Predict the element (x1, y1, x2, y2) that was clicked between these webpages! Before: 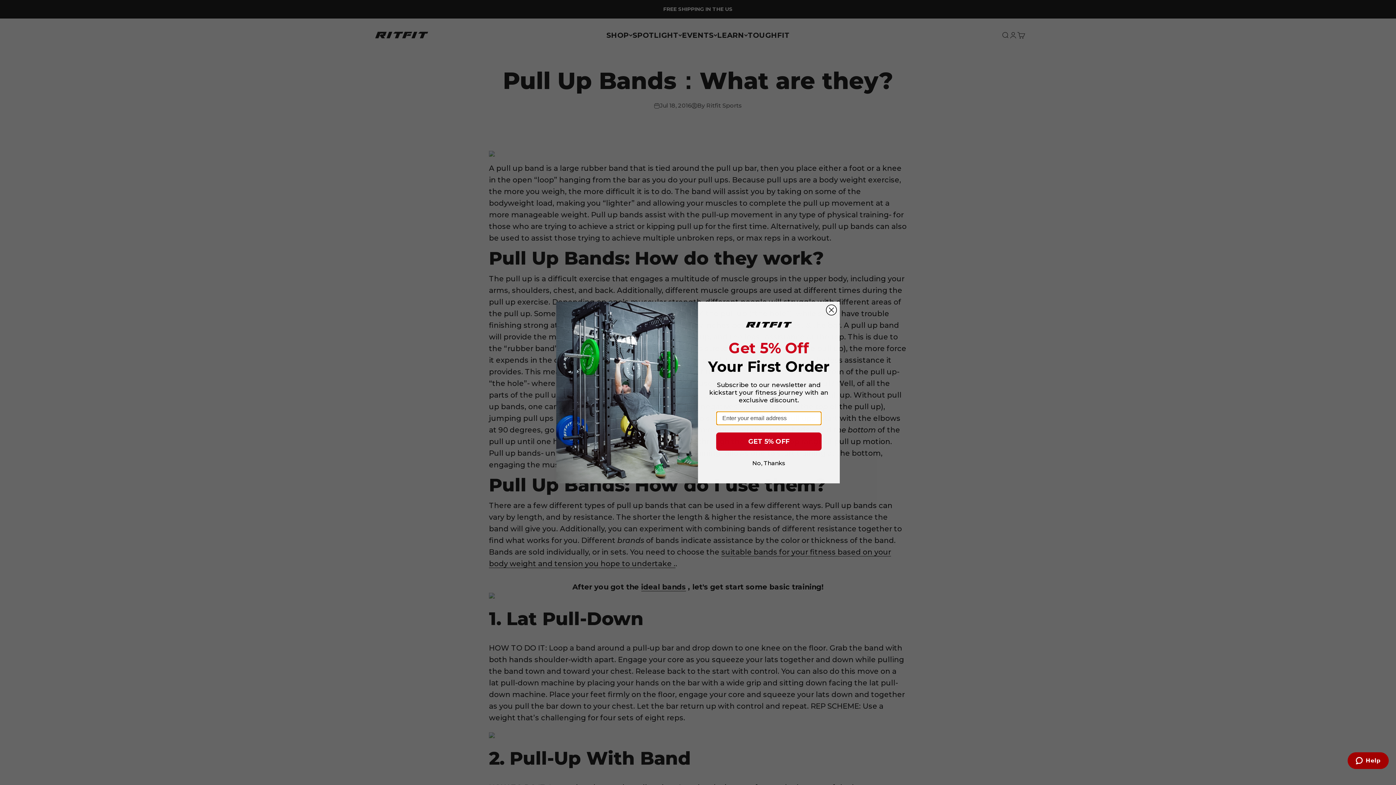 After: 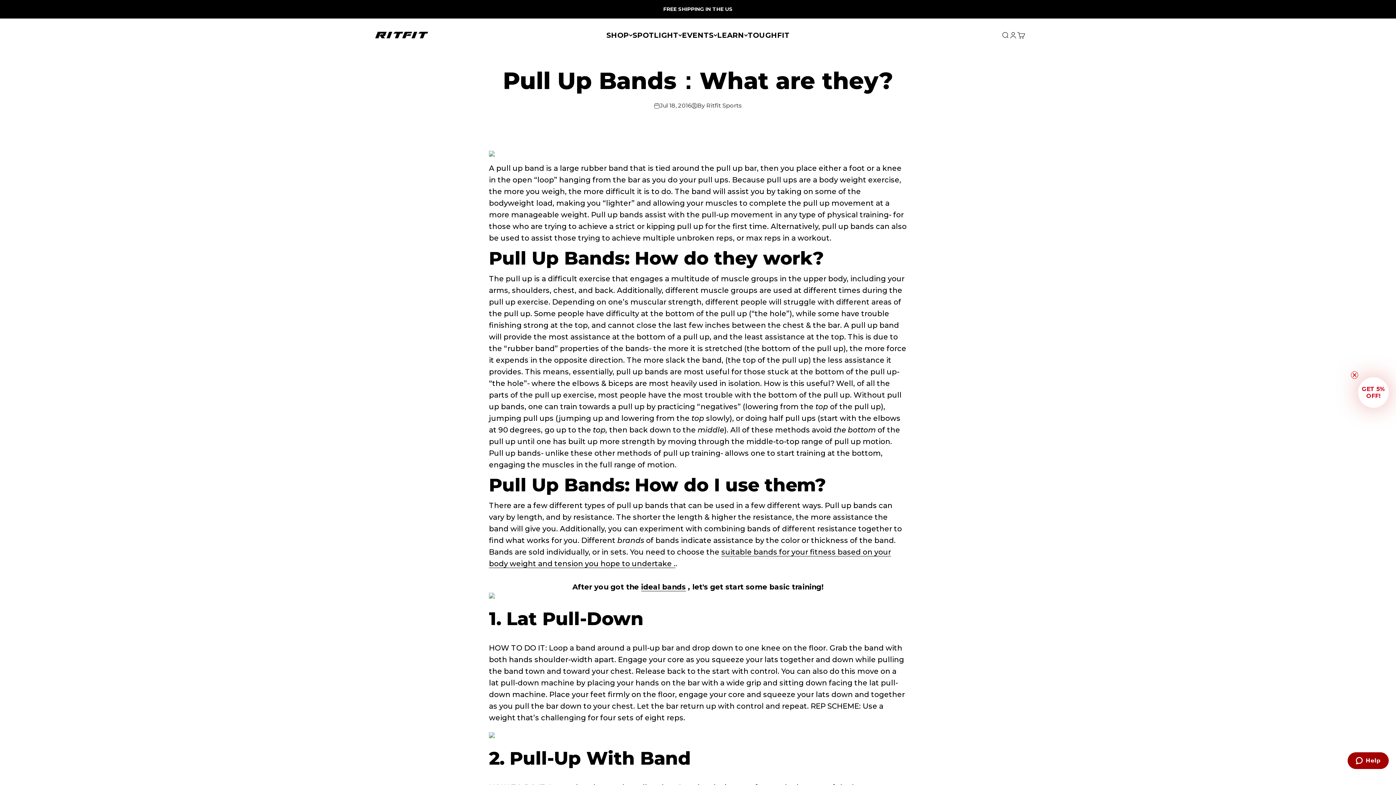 Action: bbox: (826, 304, 837, 315) label: Close dialog